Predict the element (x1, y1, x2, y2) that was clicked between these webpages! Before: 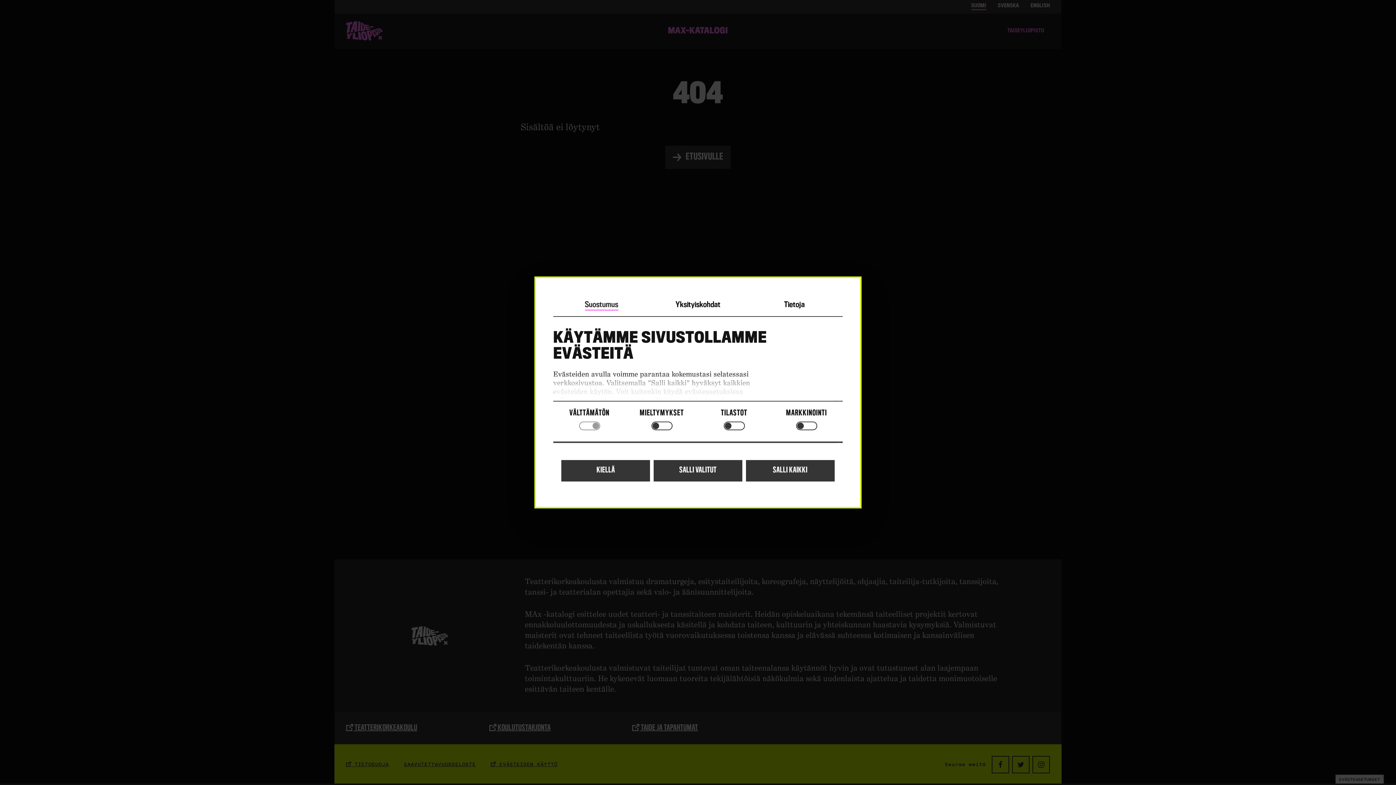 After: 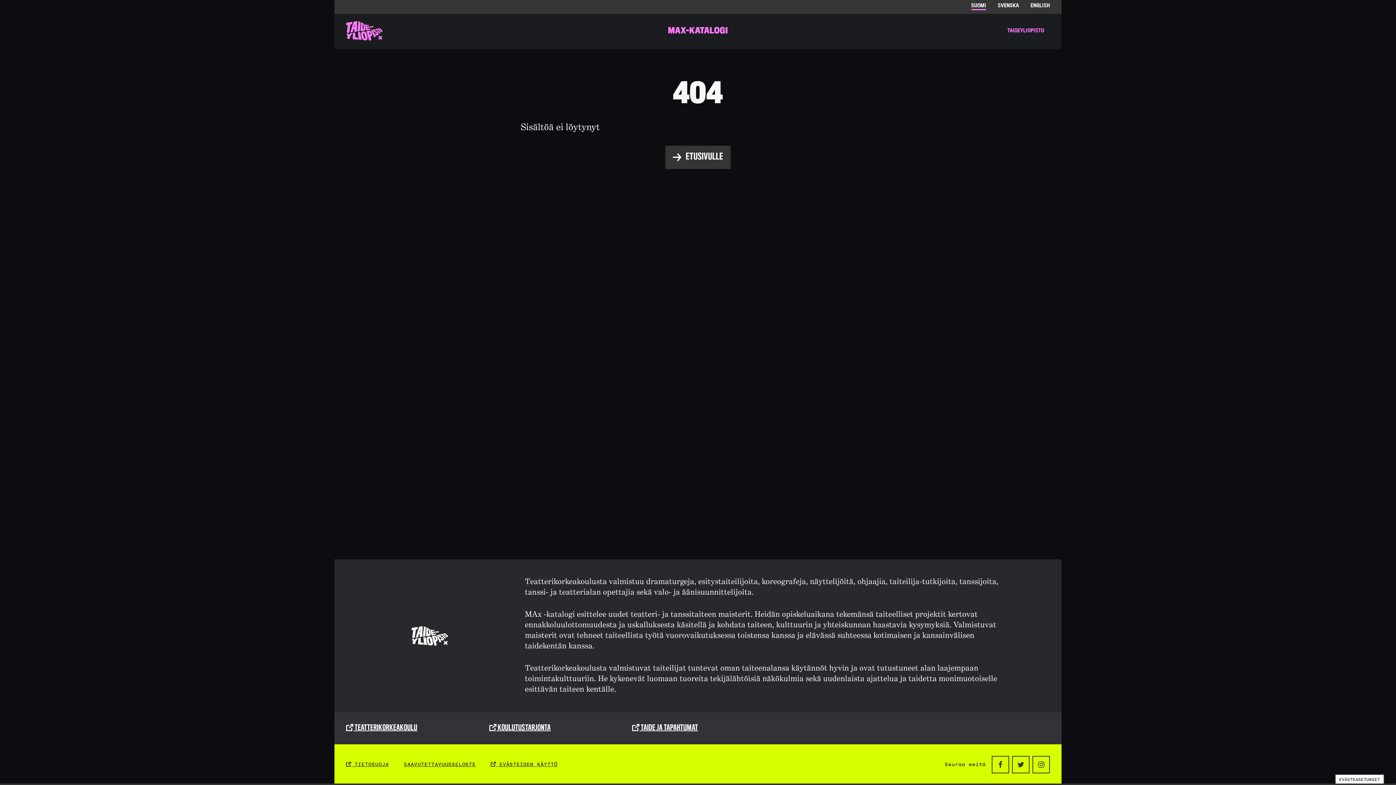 Action: bbox: (561, 460, 650, 481) label: KIELLÄ